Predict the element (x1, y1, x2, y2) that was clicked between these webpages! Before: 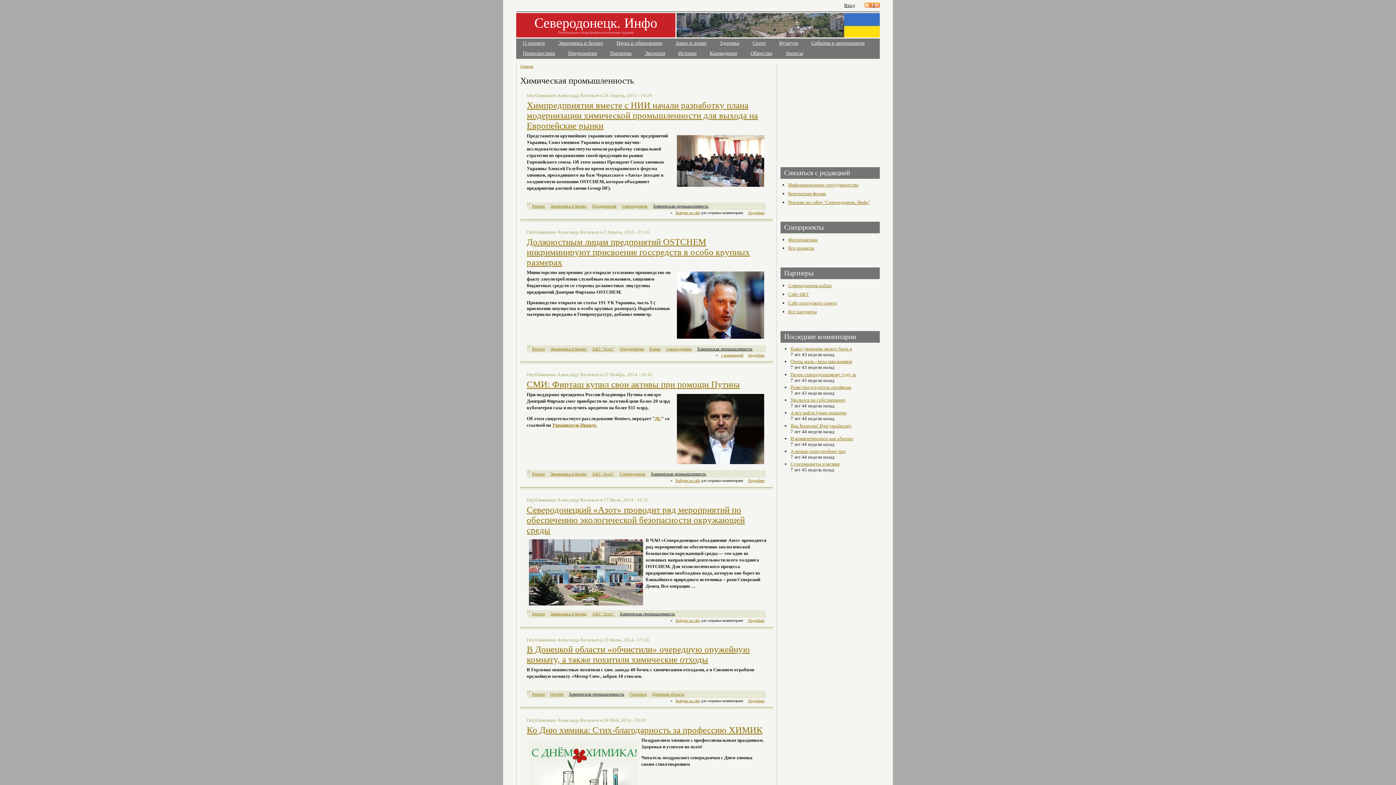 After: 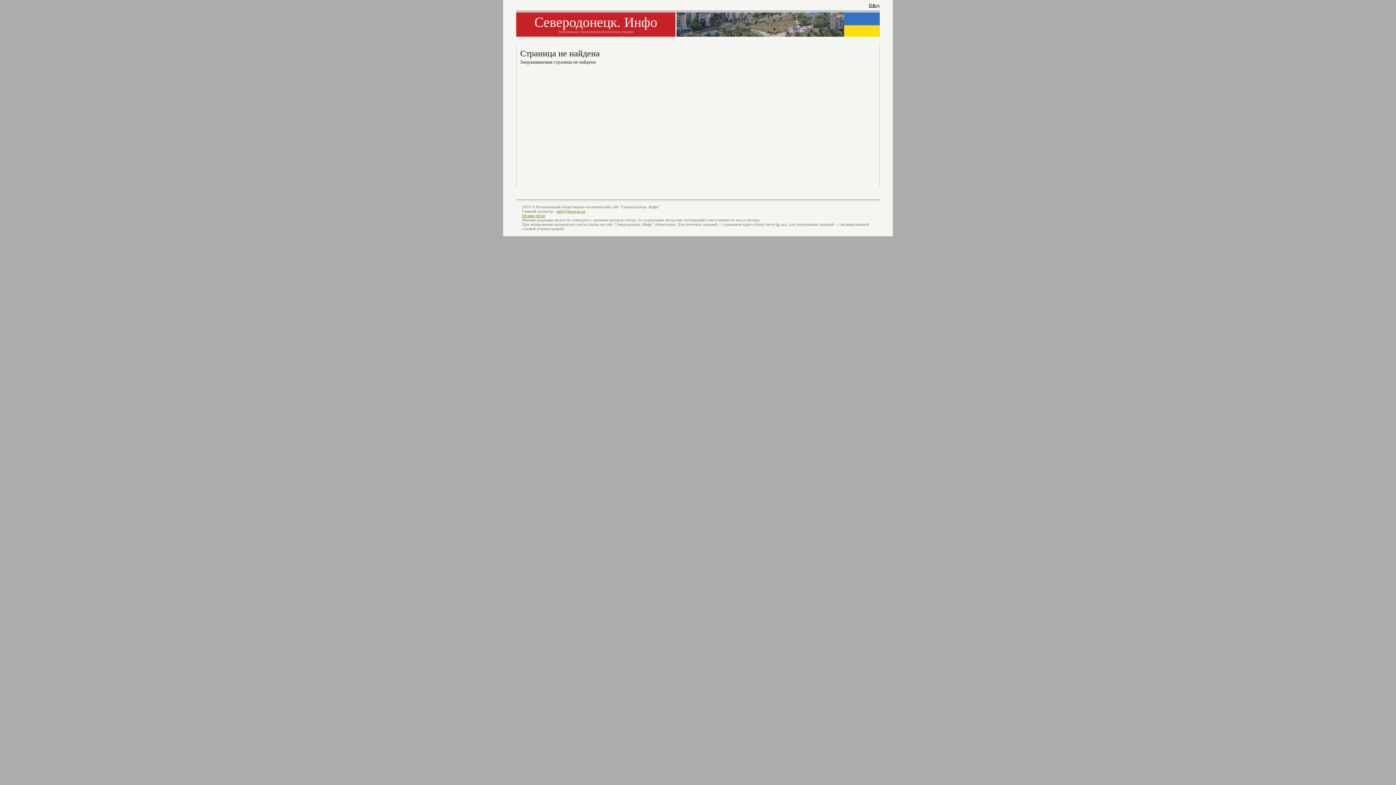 Action: bbox: (703, 48, 744, 58) label: Краеведение